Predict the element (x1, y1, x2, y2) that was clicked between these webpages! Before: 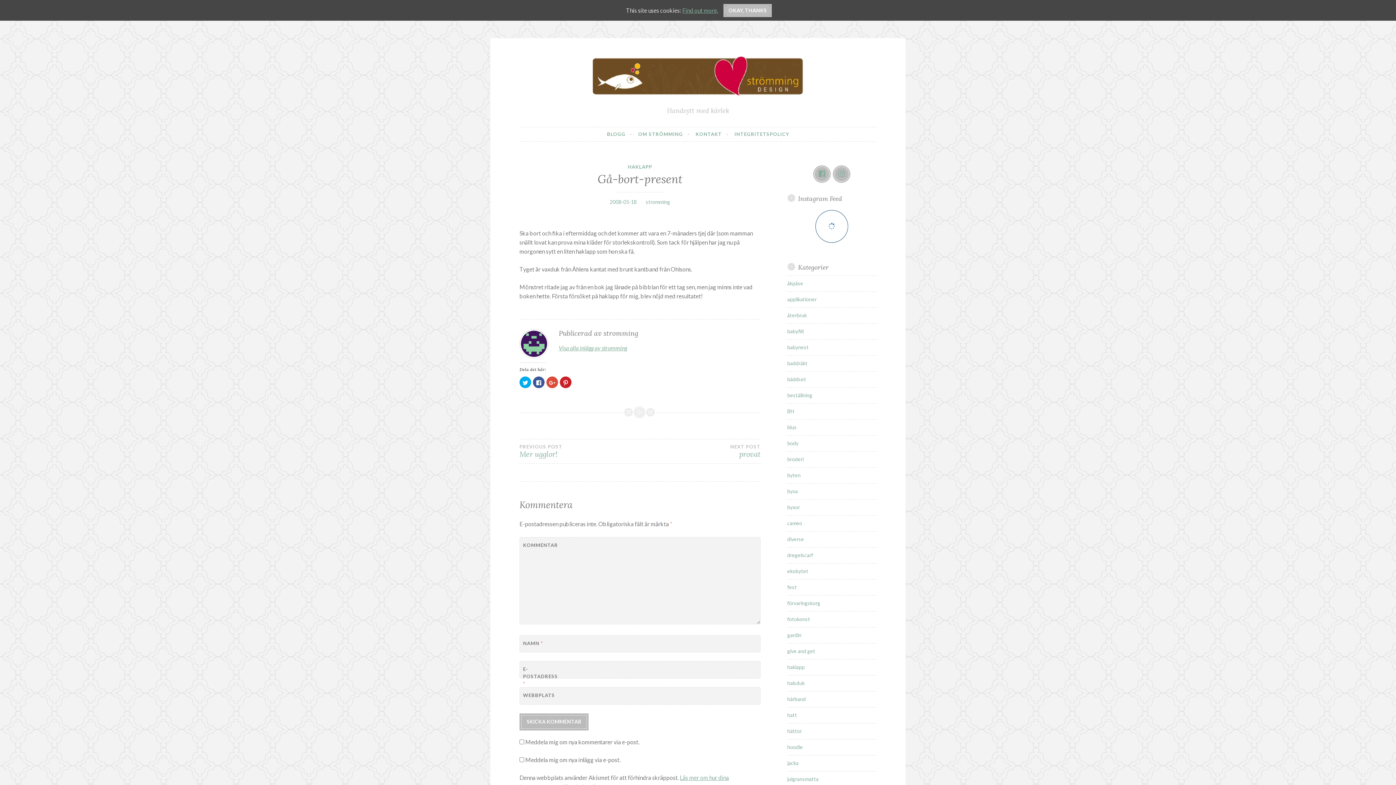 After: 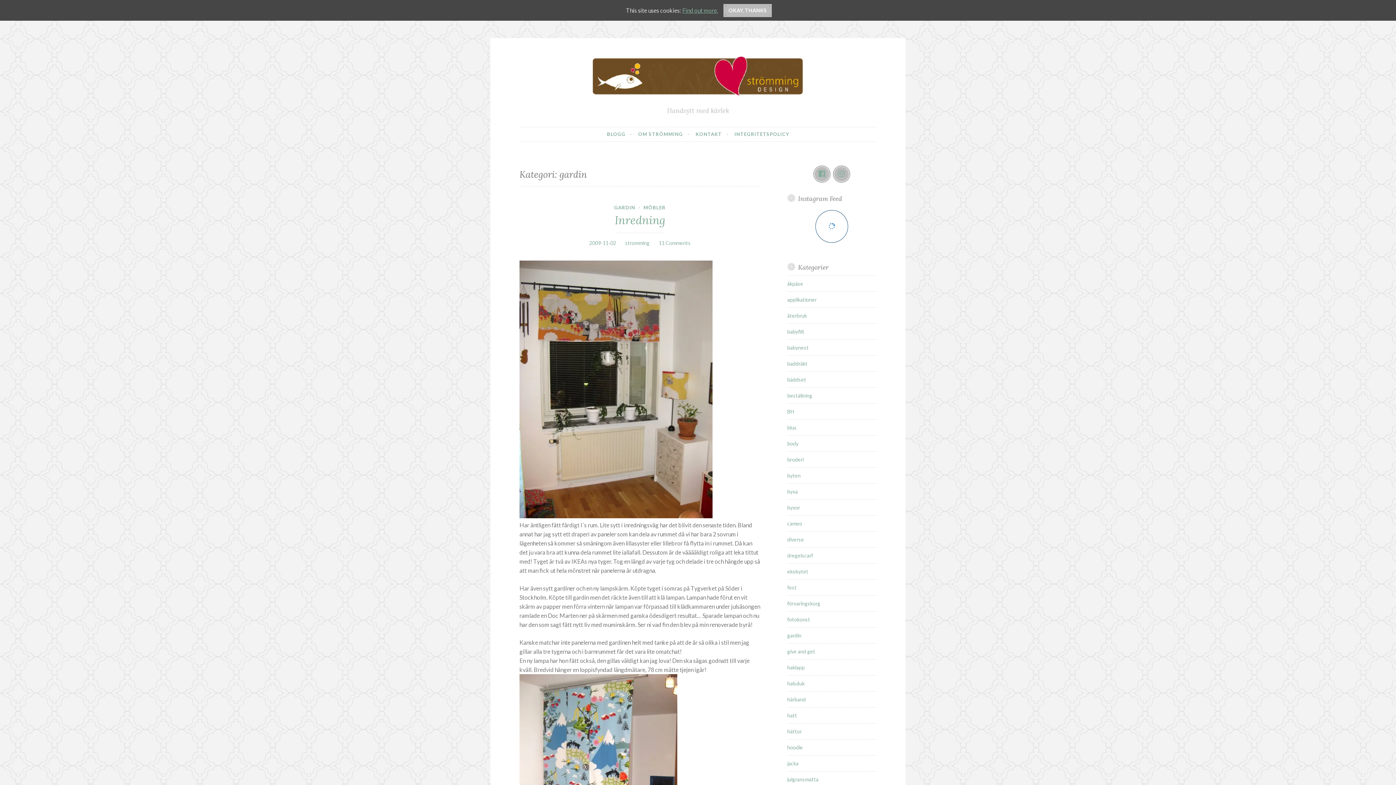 Action: label: gardin bbox: (787, 632, 801, 638)